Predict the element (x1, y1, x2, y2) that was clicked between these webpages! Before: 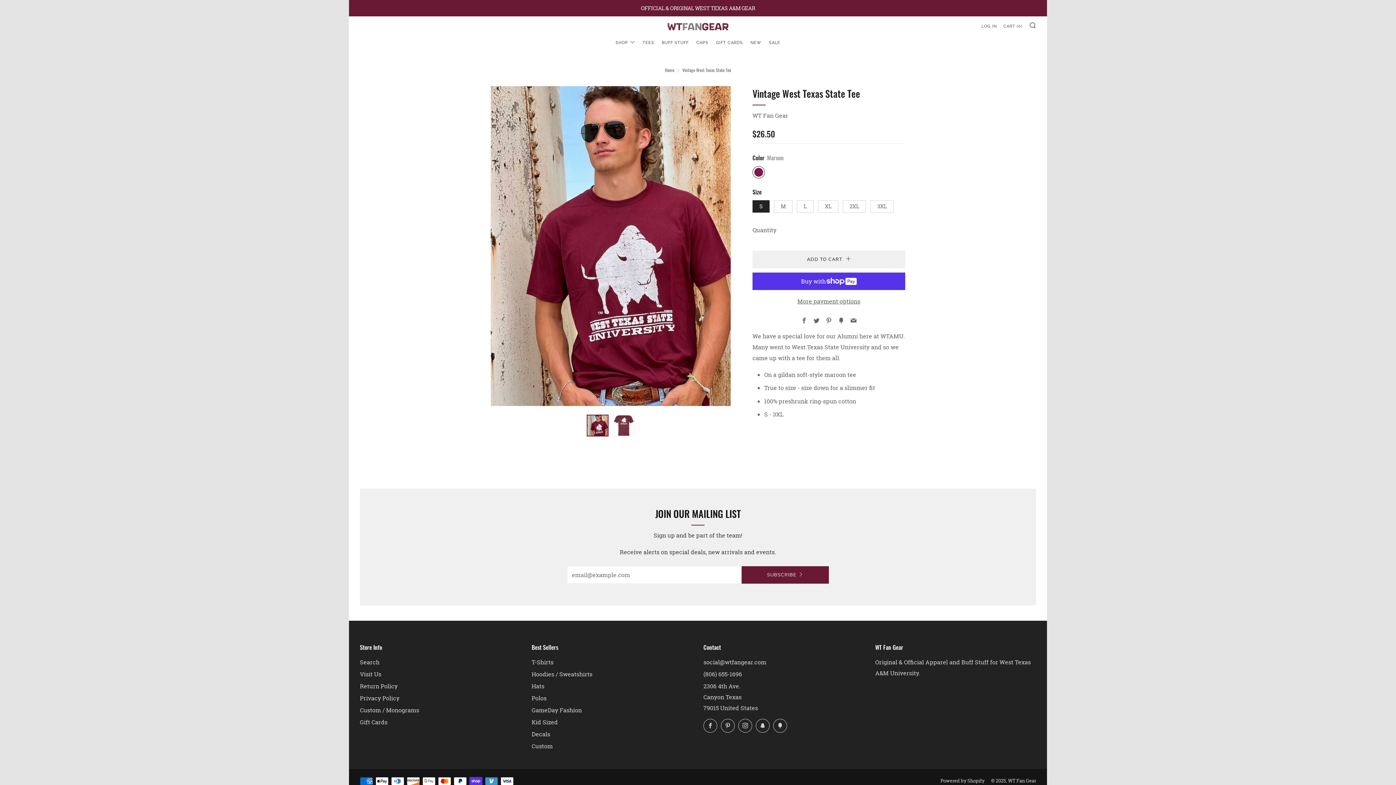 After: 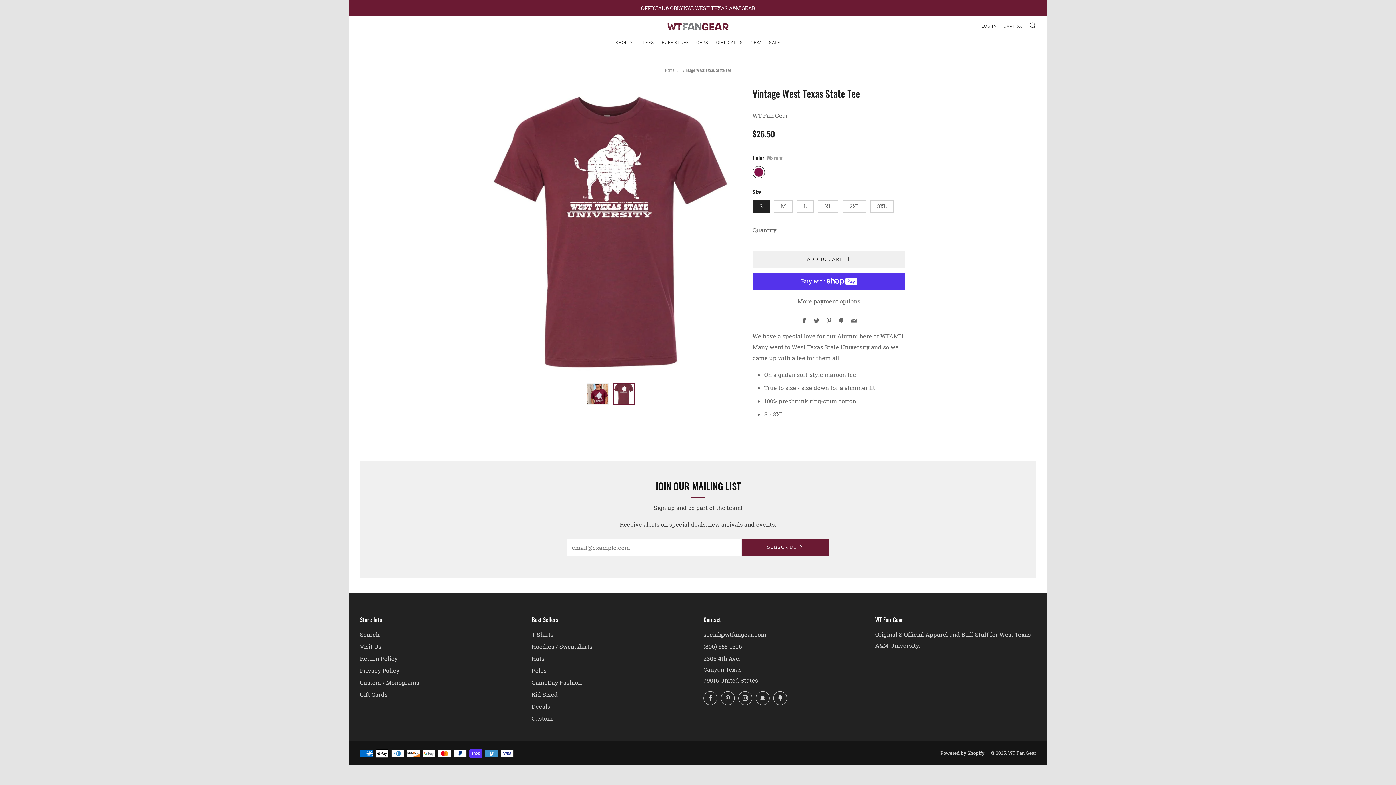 Action: bbox: (613, 414, 634, 436)